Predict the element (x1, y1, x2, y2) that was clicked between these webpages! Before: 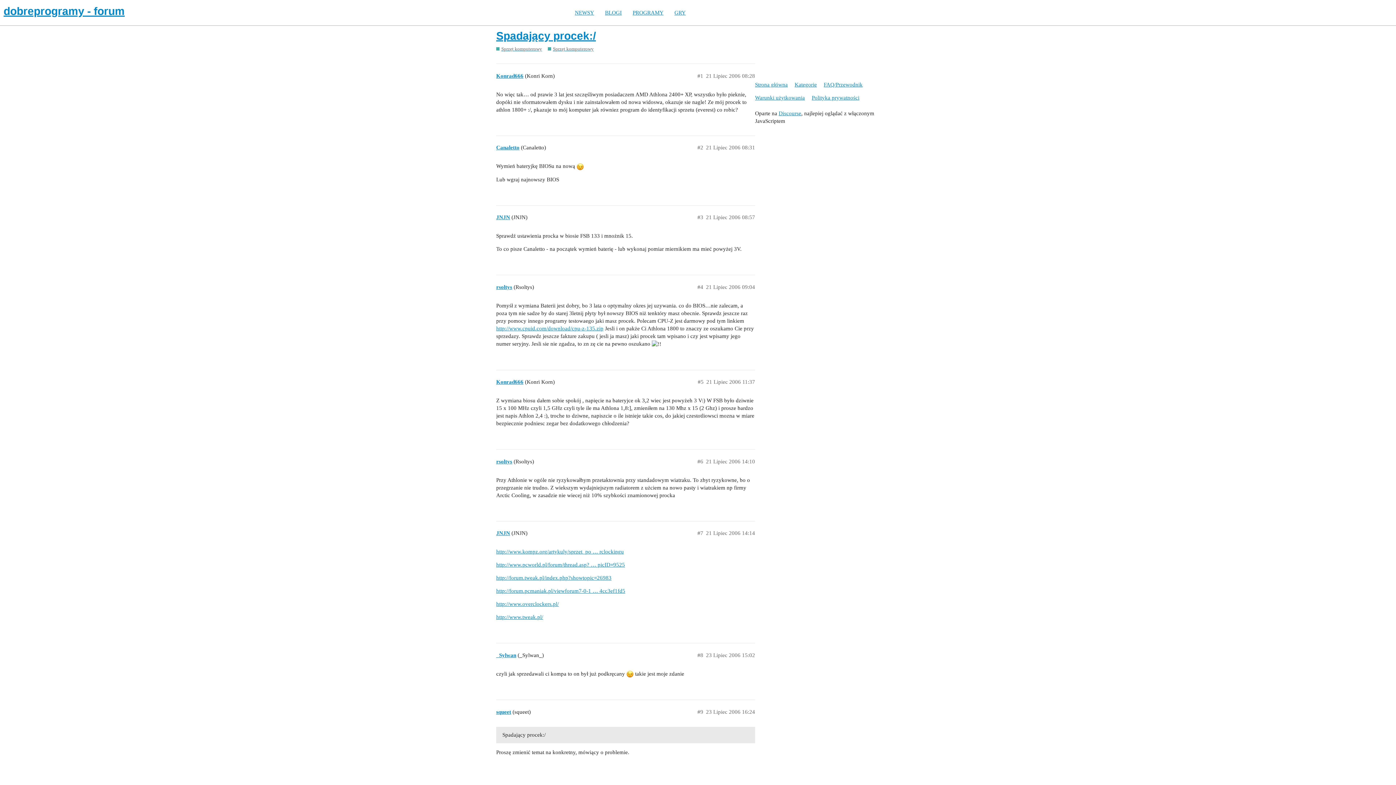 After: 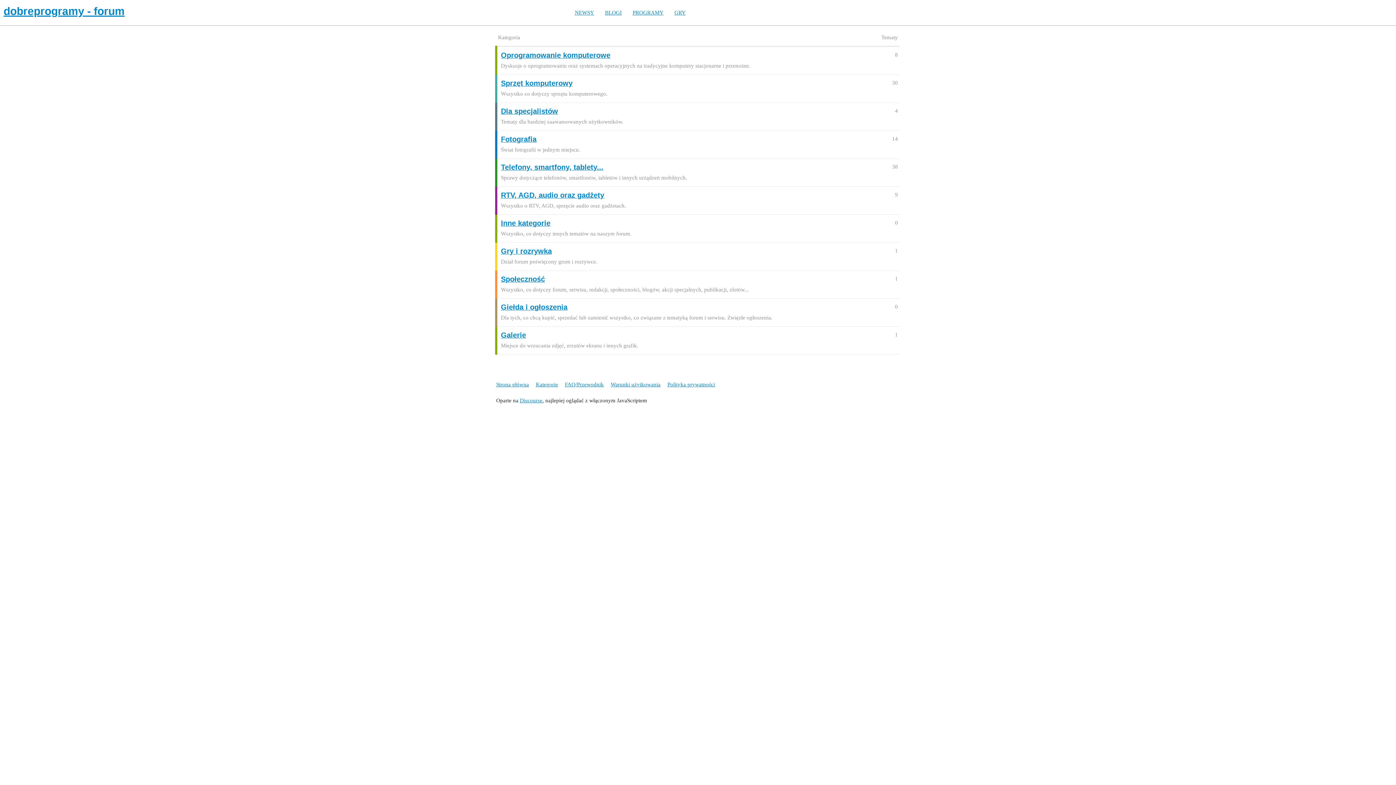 Action: label: Kategorie bbox: (794, 78, 822, 91)